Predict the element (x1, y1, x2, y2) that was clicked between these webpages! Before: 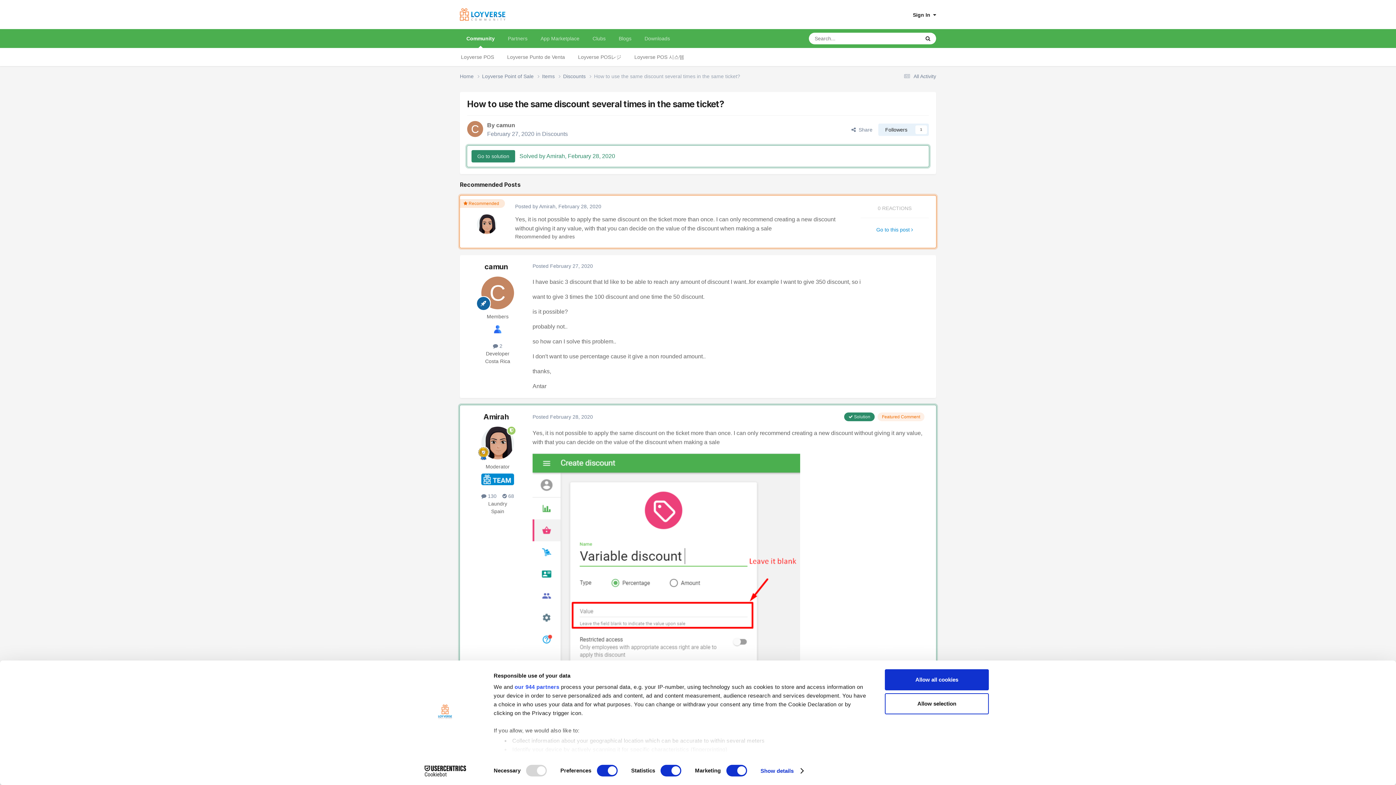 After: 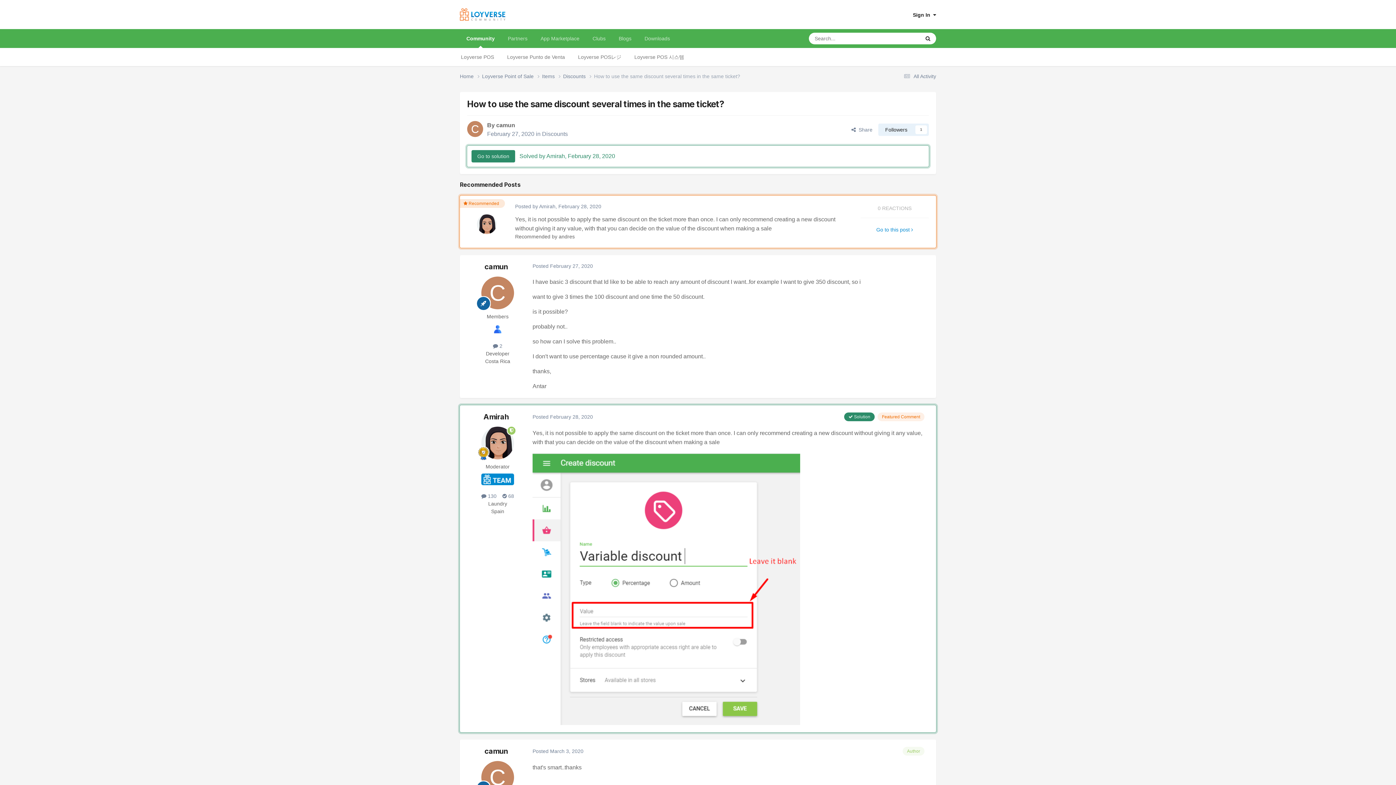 Action: label: Allow selection bbox: (885, 693, 989, 714)